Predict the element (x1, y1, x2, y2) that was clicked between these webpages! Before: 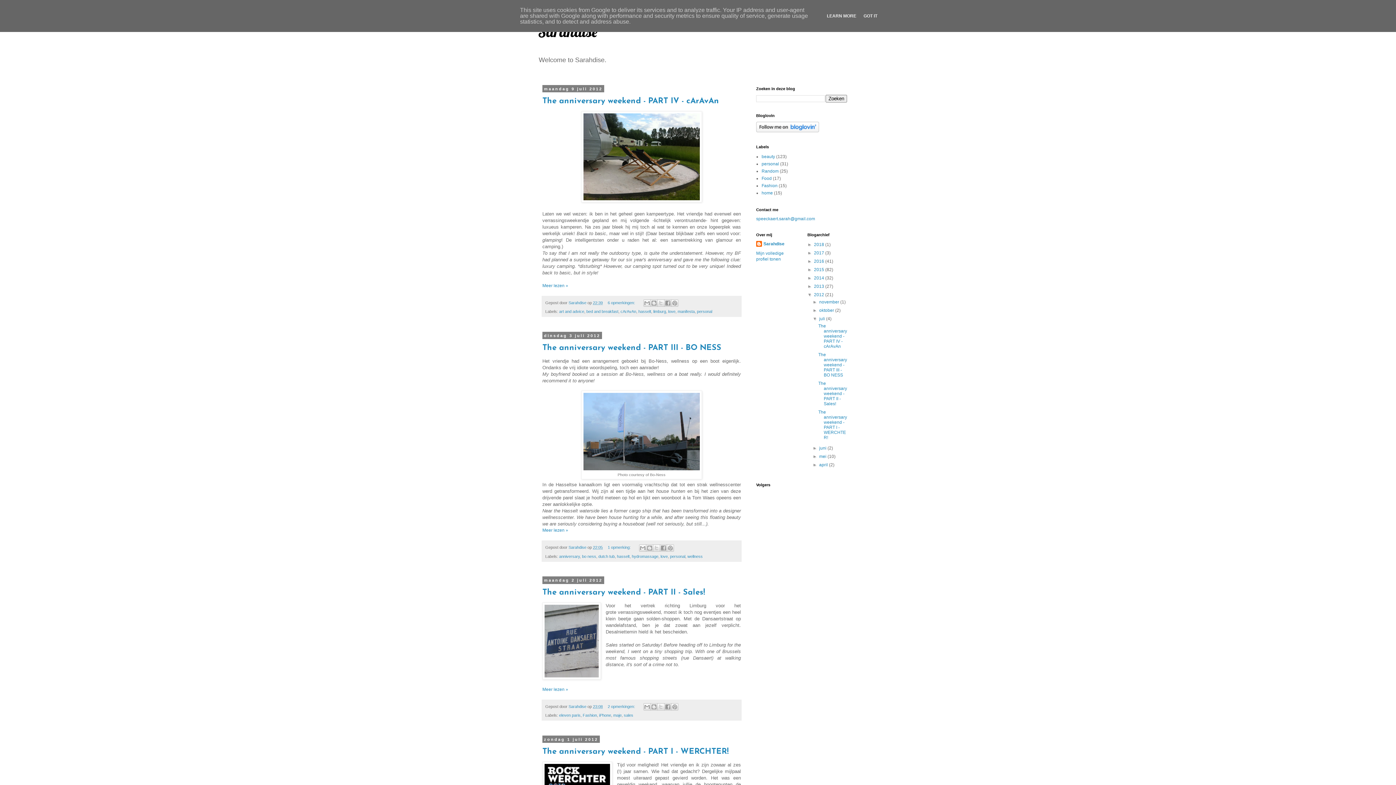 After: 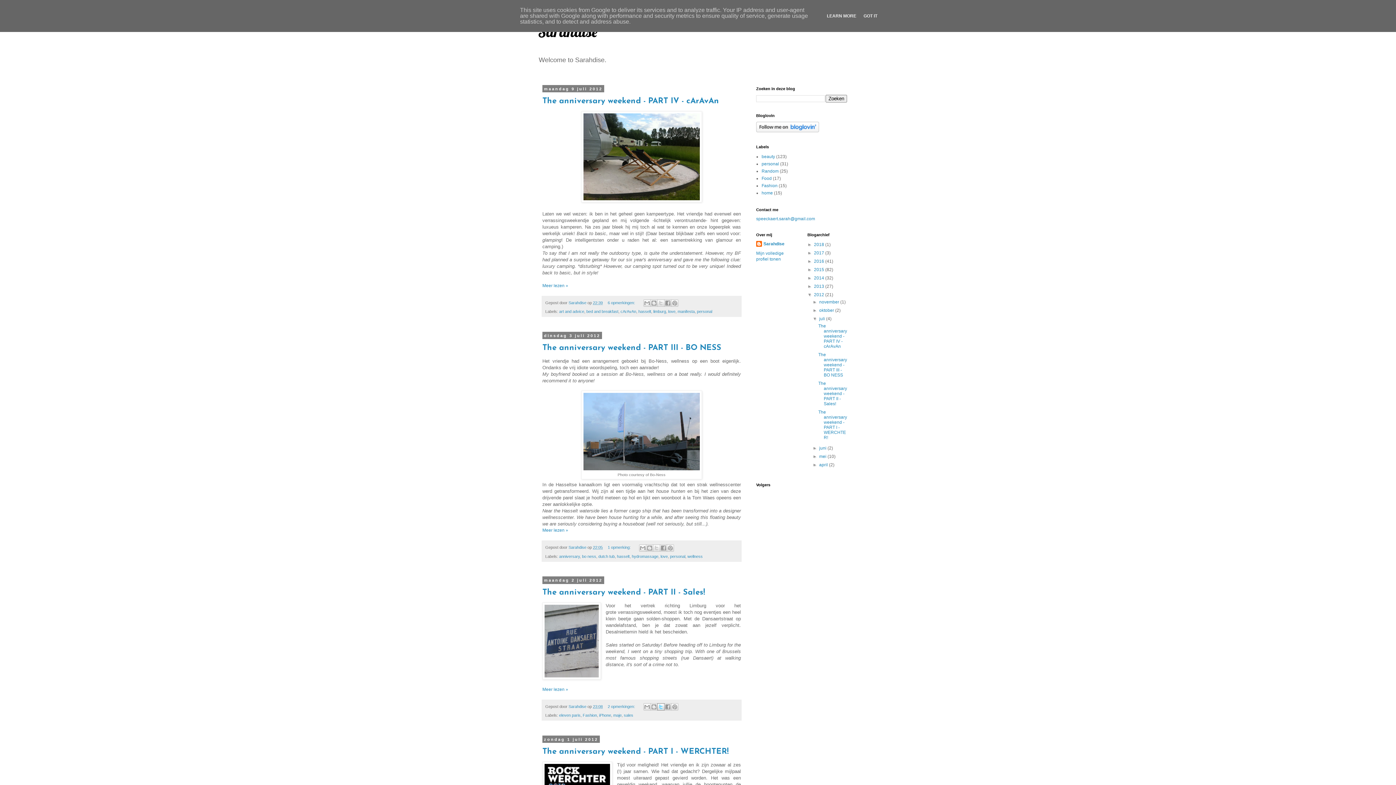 Action: bbox: (657, 703, 664, 710) label: Delen via X